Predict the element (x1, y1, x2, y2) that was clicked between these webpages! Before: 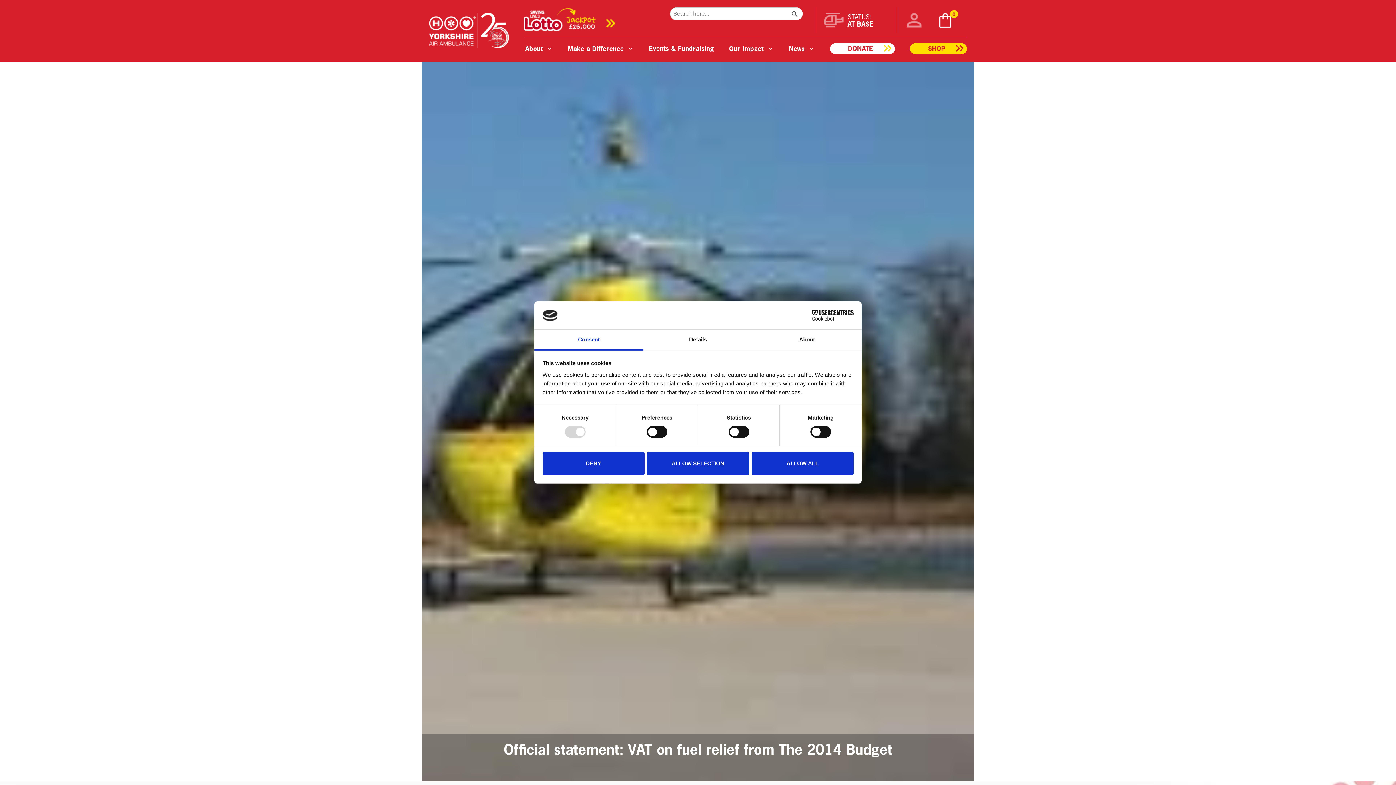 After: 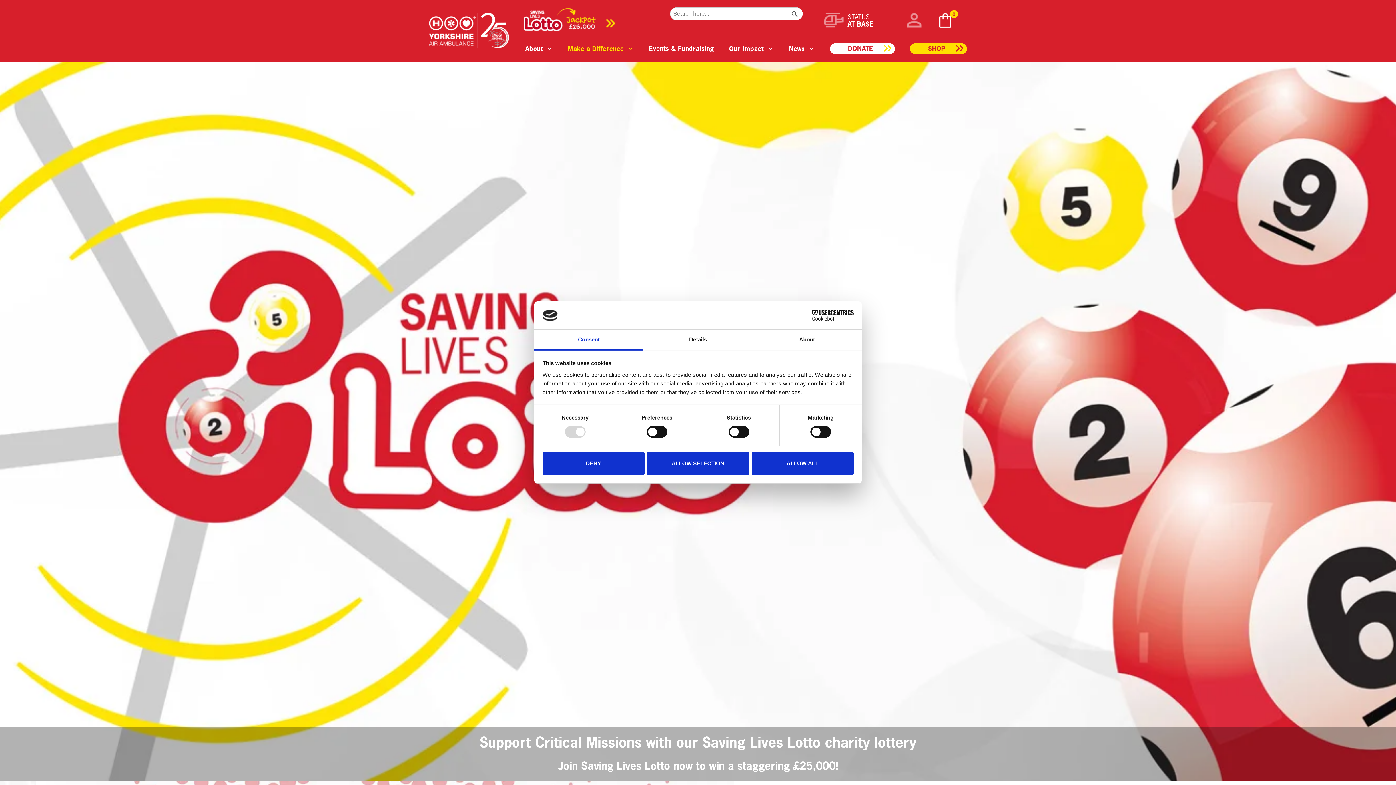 Action: bbox: (523, 15, 615, 24)